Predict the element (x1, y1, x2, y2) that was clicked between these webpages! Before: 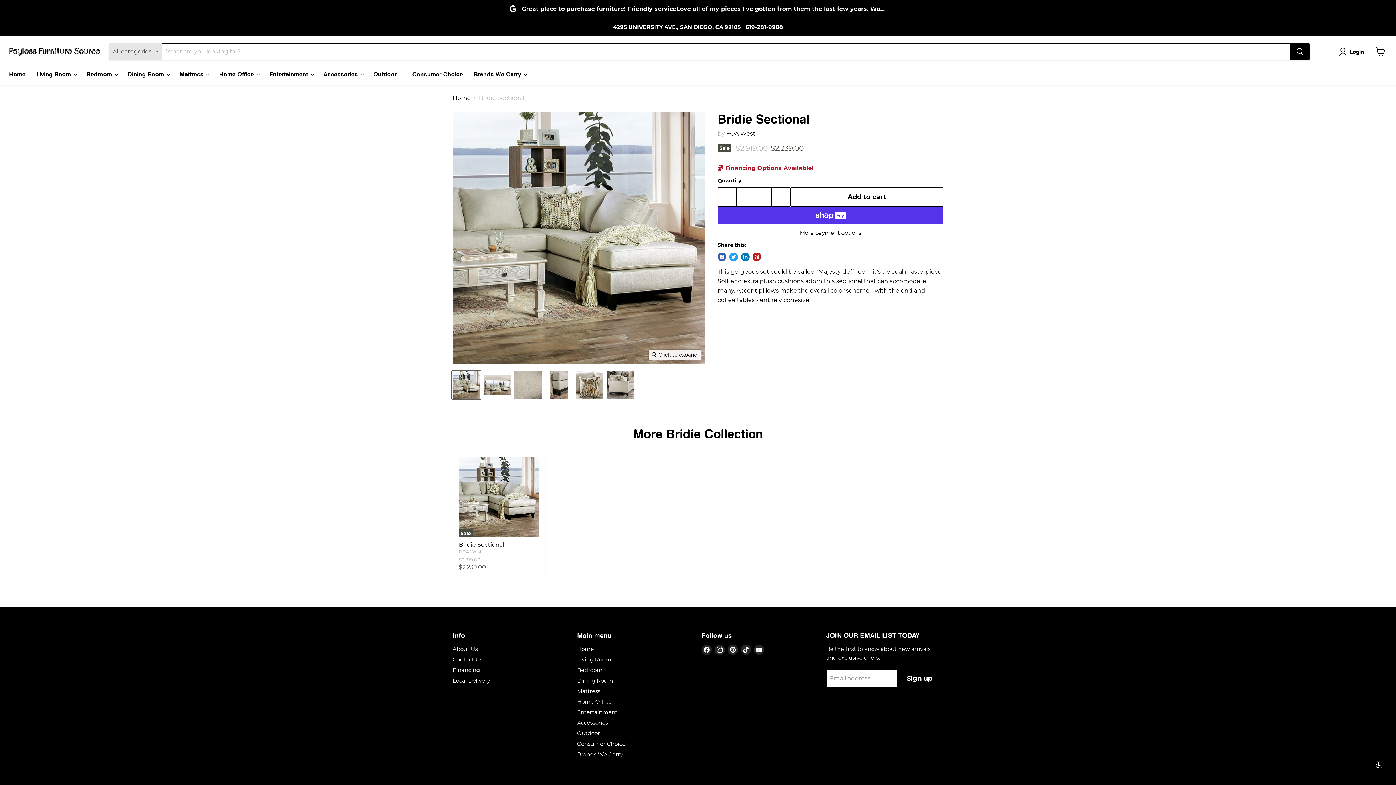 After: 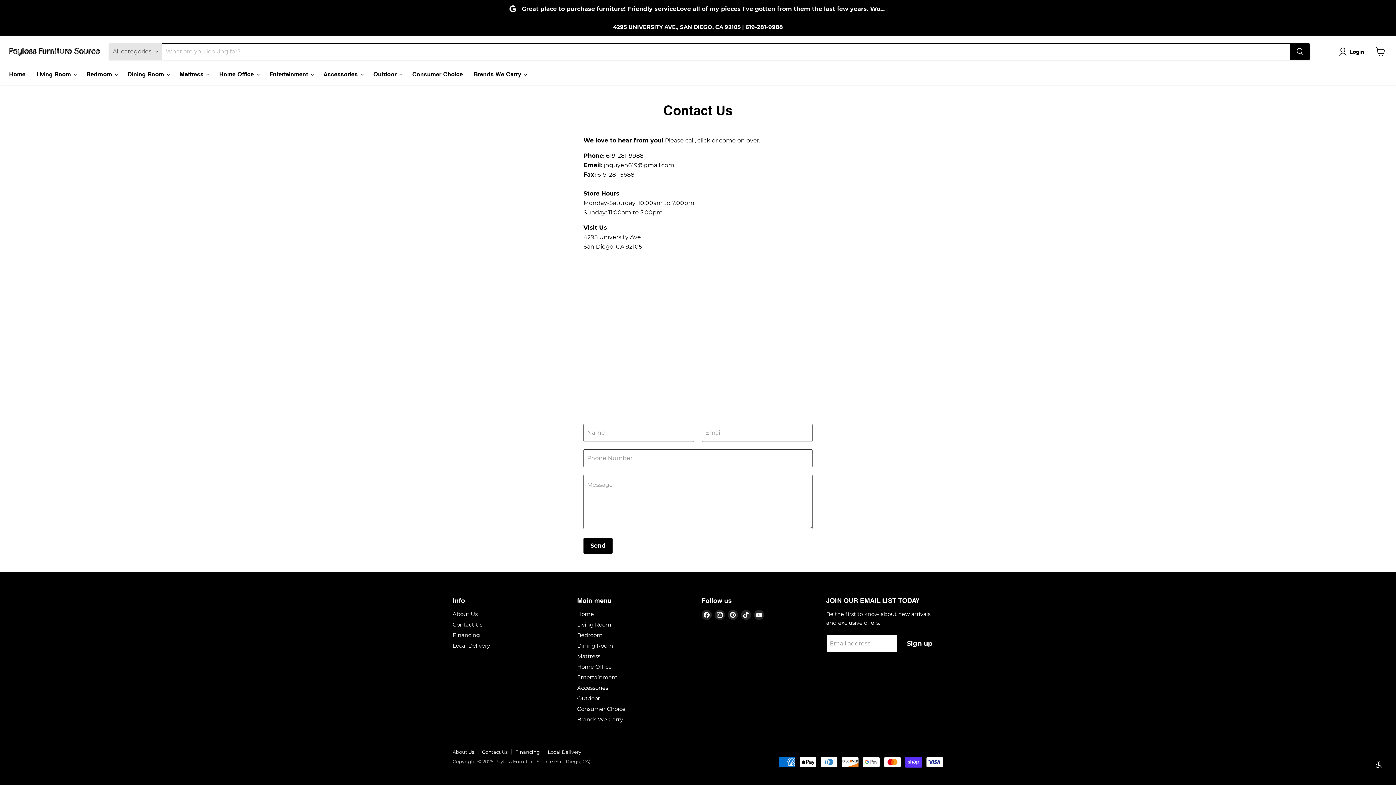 Action: bbox: (452, 656, 482, 663) label: Contact Us